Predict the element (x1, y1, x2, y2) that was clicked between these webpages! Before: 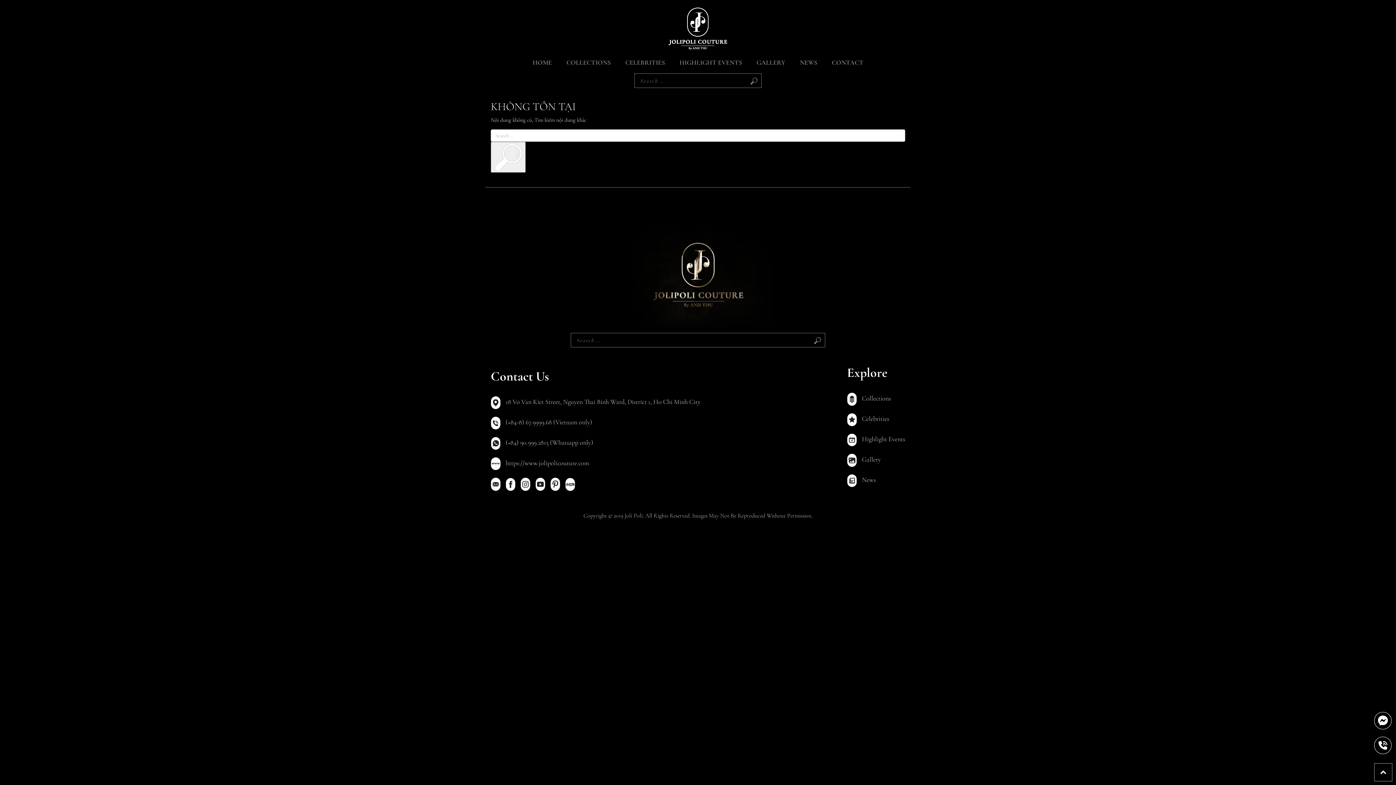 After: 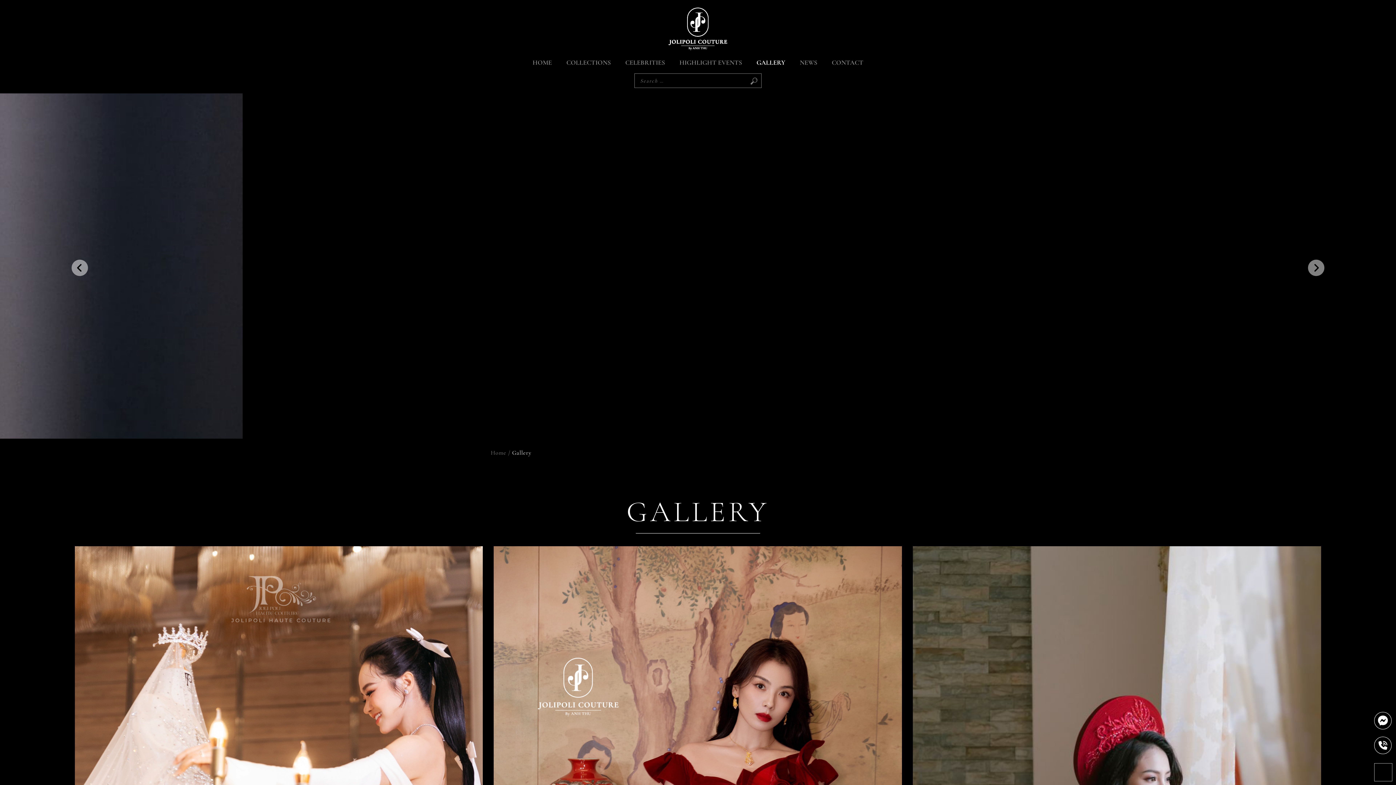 Action: label: GALLERY bbox: (749, 55, 792, 69)